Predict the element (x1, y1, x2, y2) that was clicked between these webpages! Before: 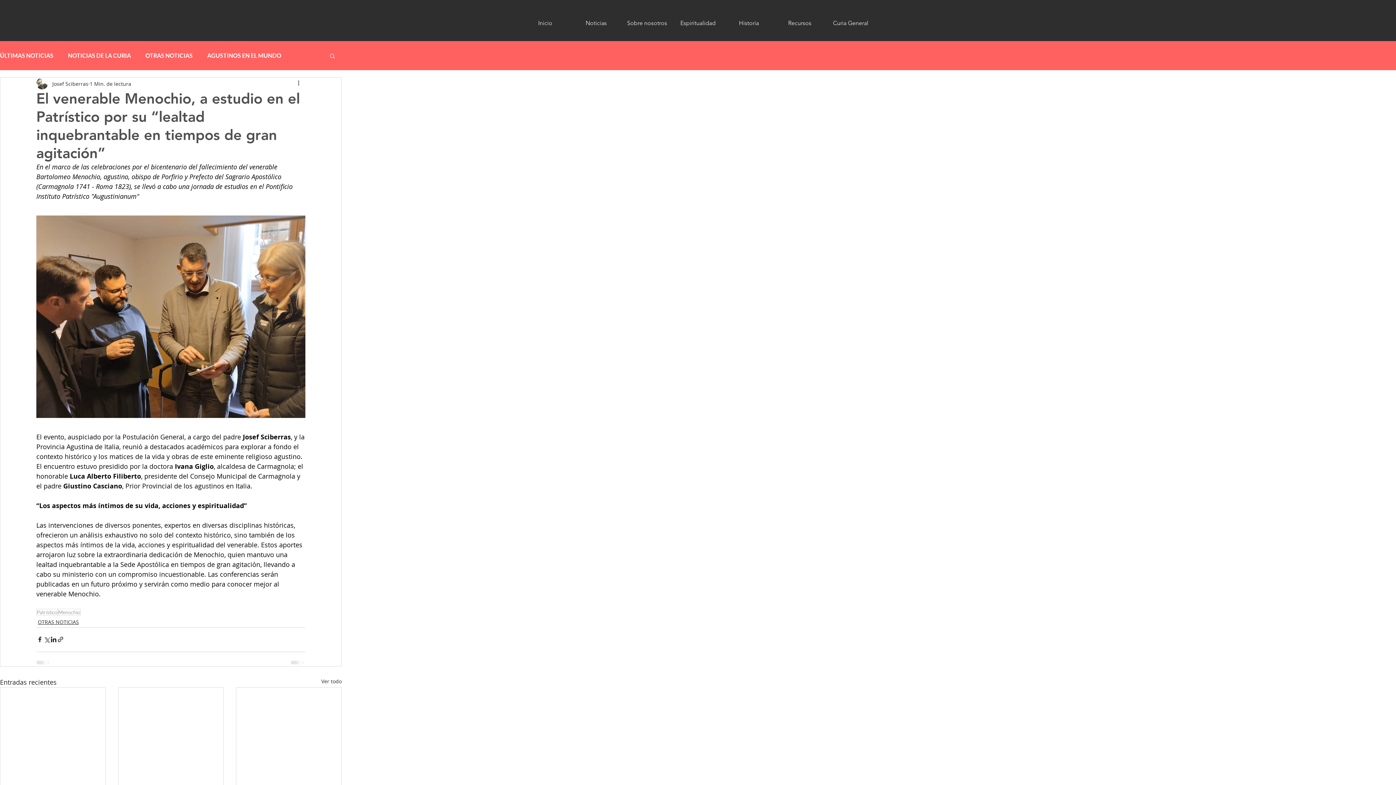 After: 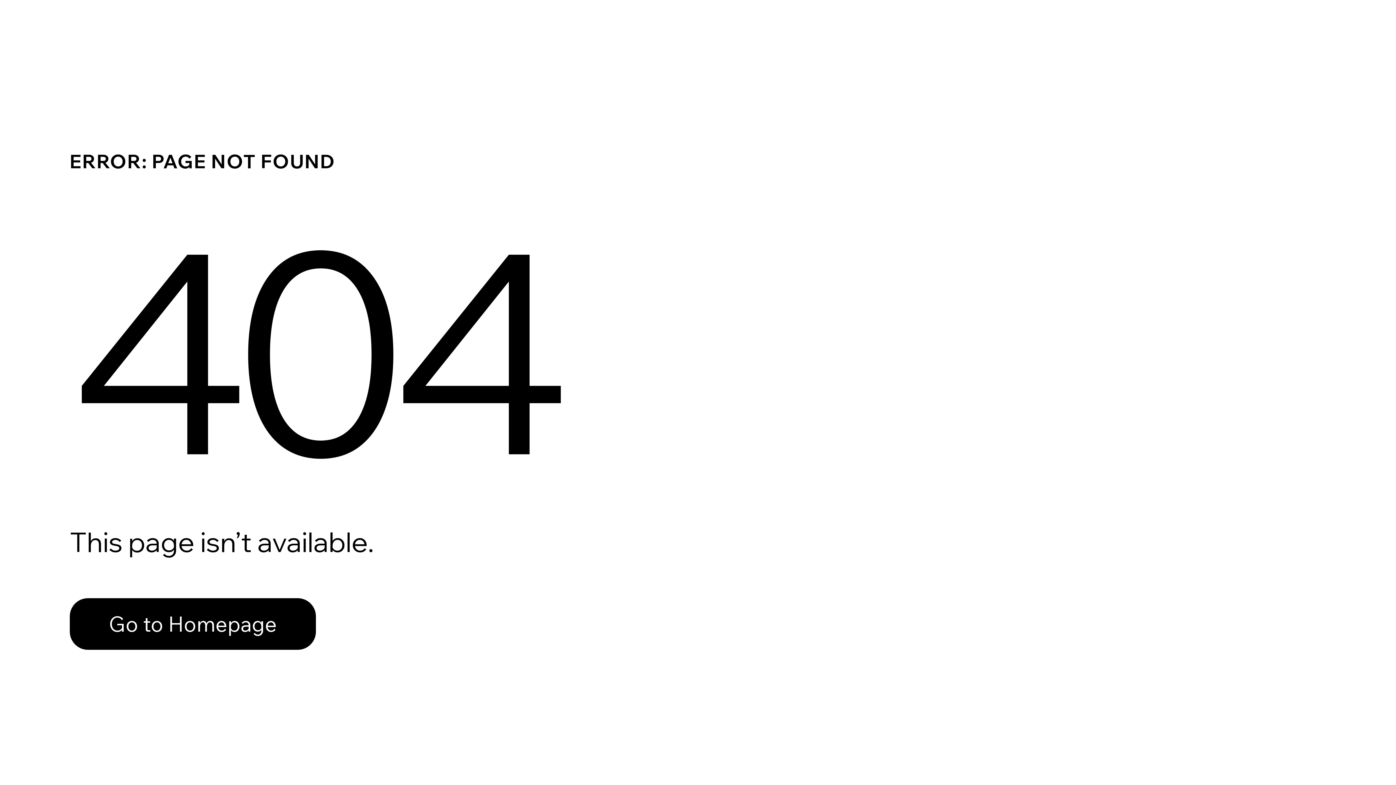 Action: bbox: (36, 609, 57, 615) label: Patrístico